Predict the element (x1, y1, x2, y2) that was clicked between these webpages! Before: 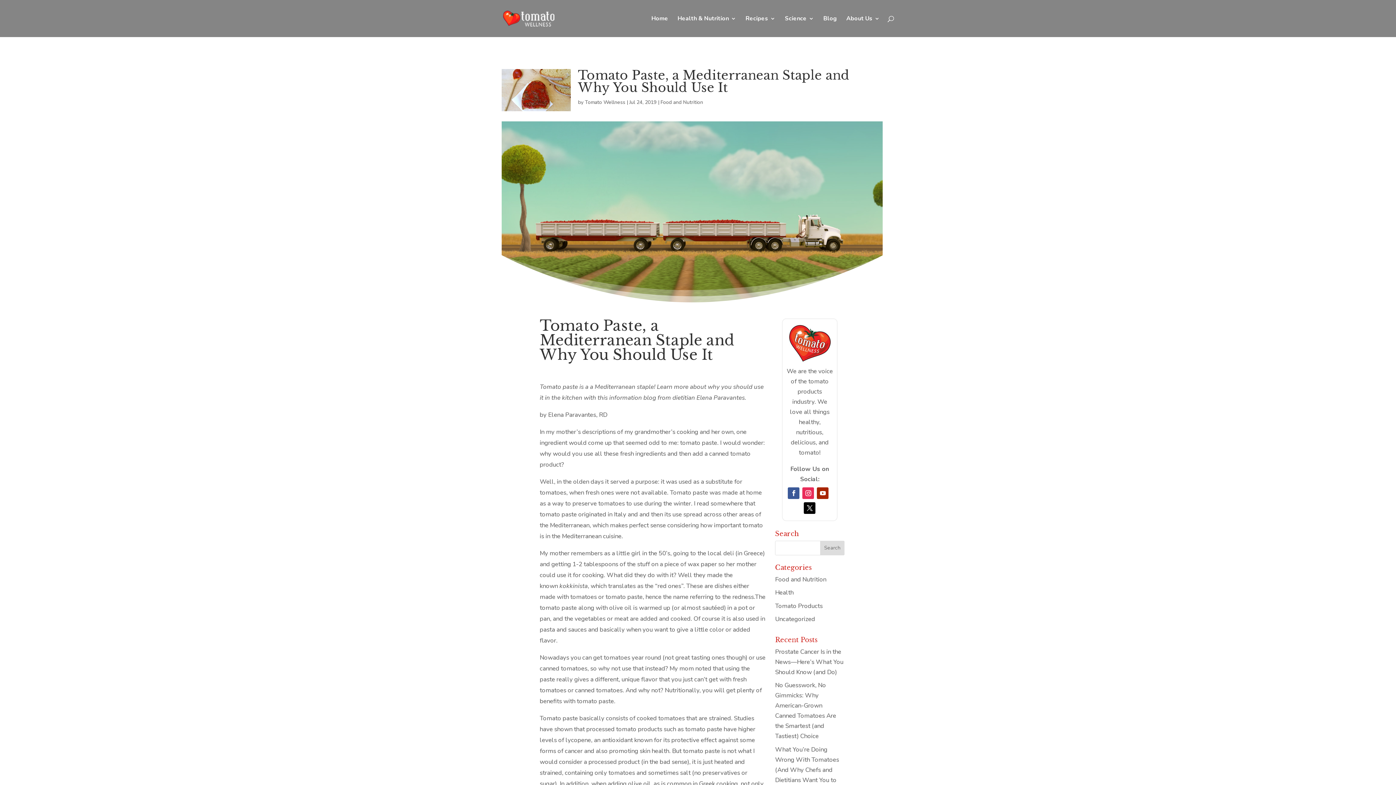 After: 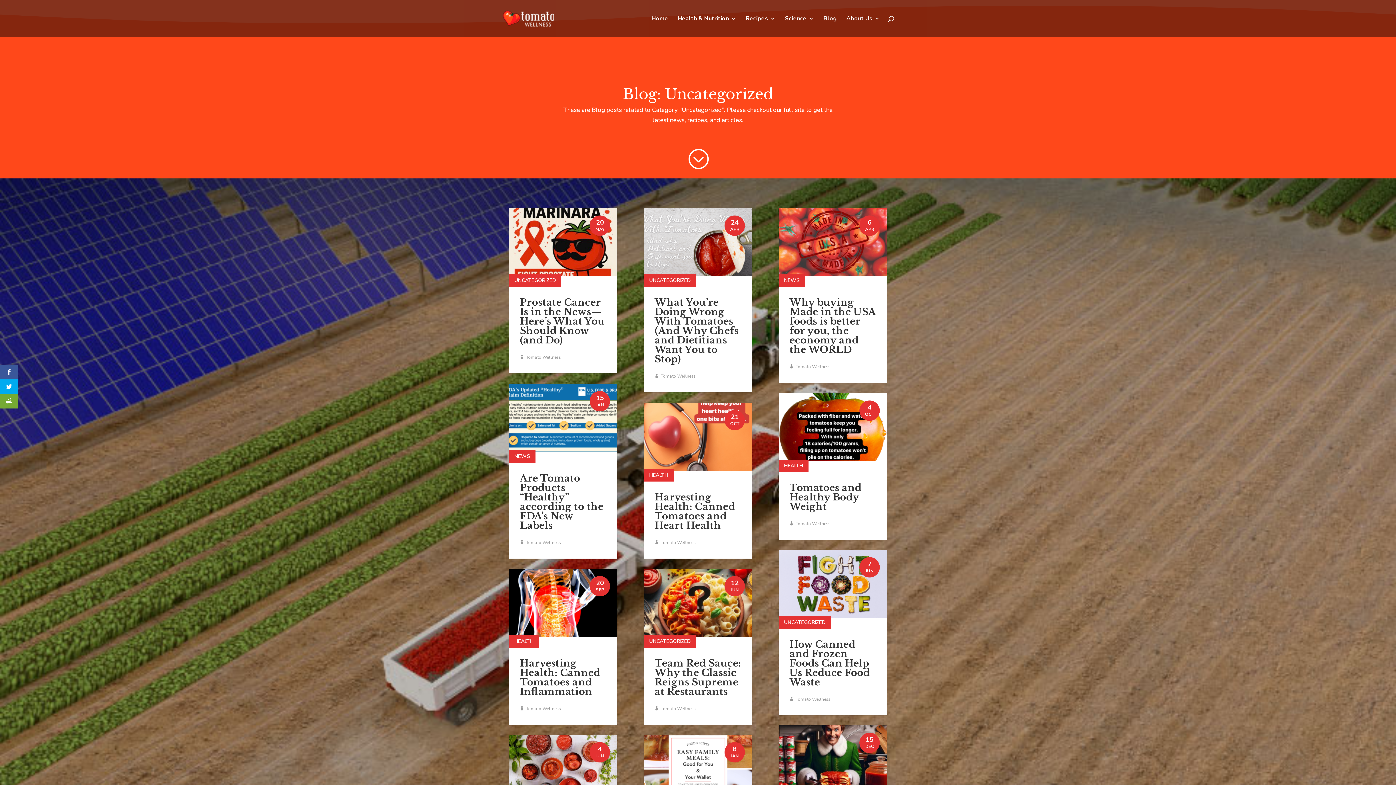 Action: bbox: (775, 615, 815, 623) label: Uncategorized